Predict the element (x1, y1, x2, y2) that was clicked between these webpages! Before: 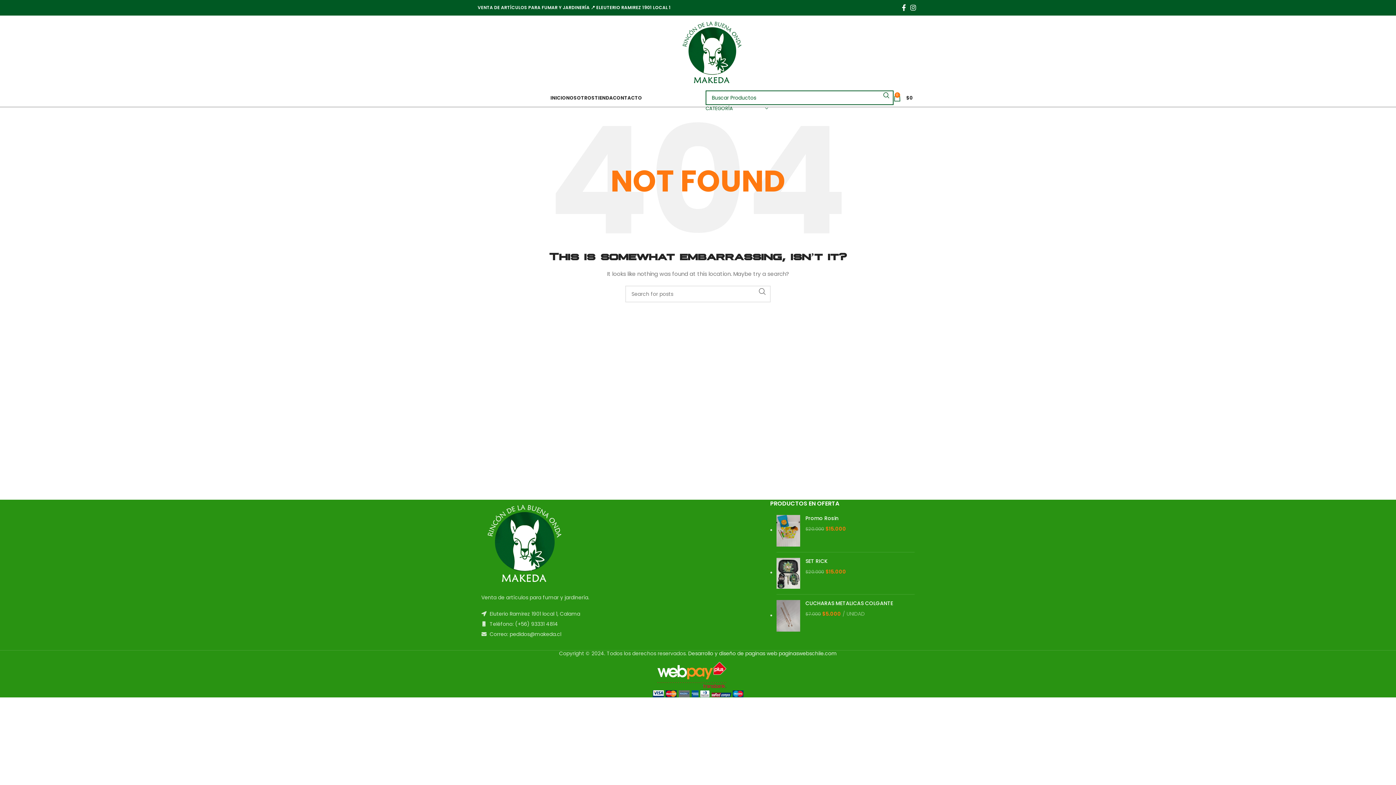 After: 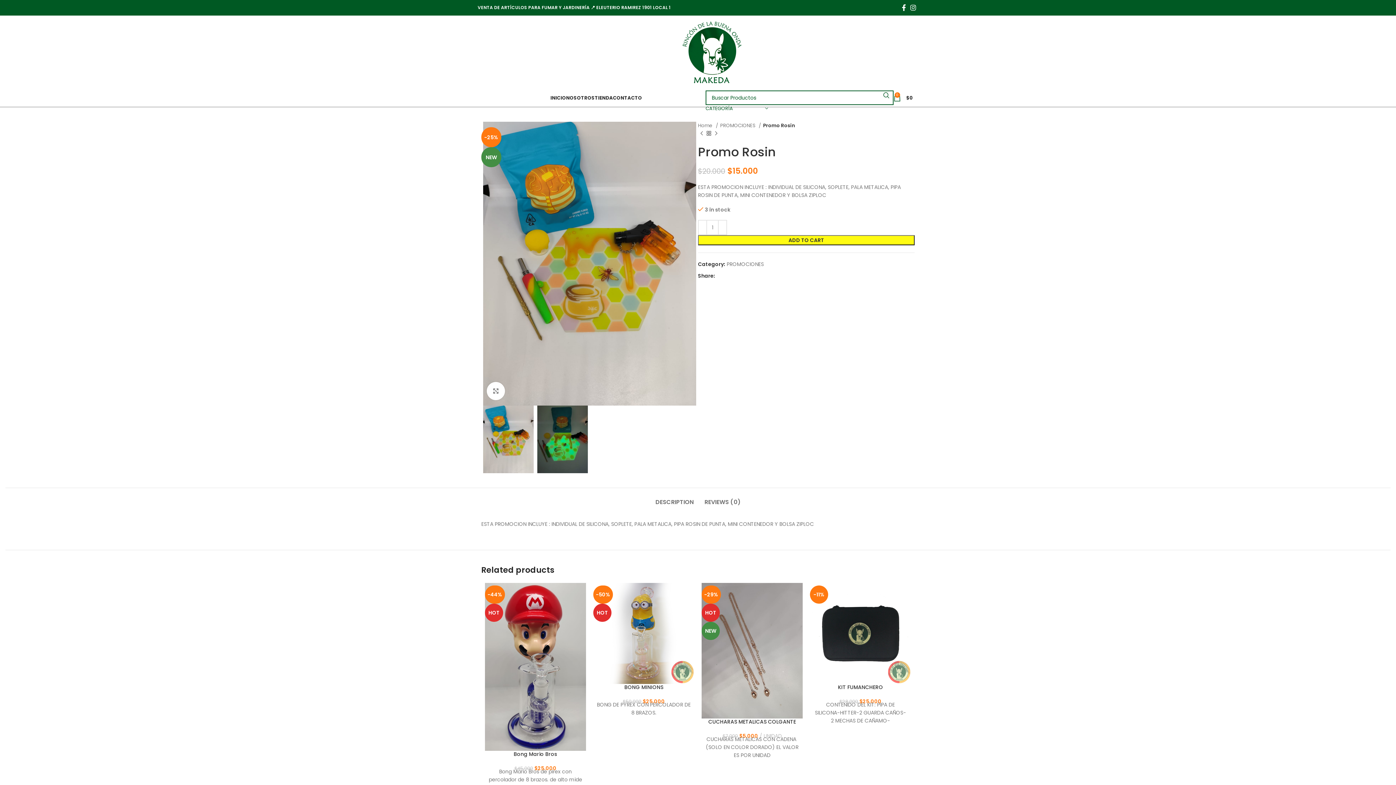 Action: bbox: (776, 515, 800, 546)